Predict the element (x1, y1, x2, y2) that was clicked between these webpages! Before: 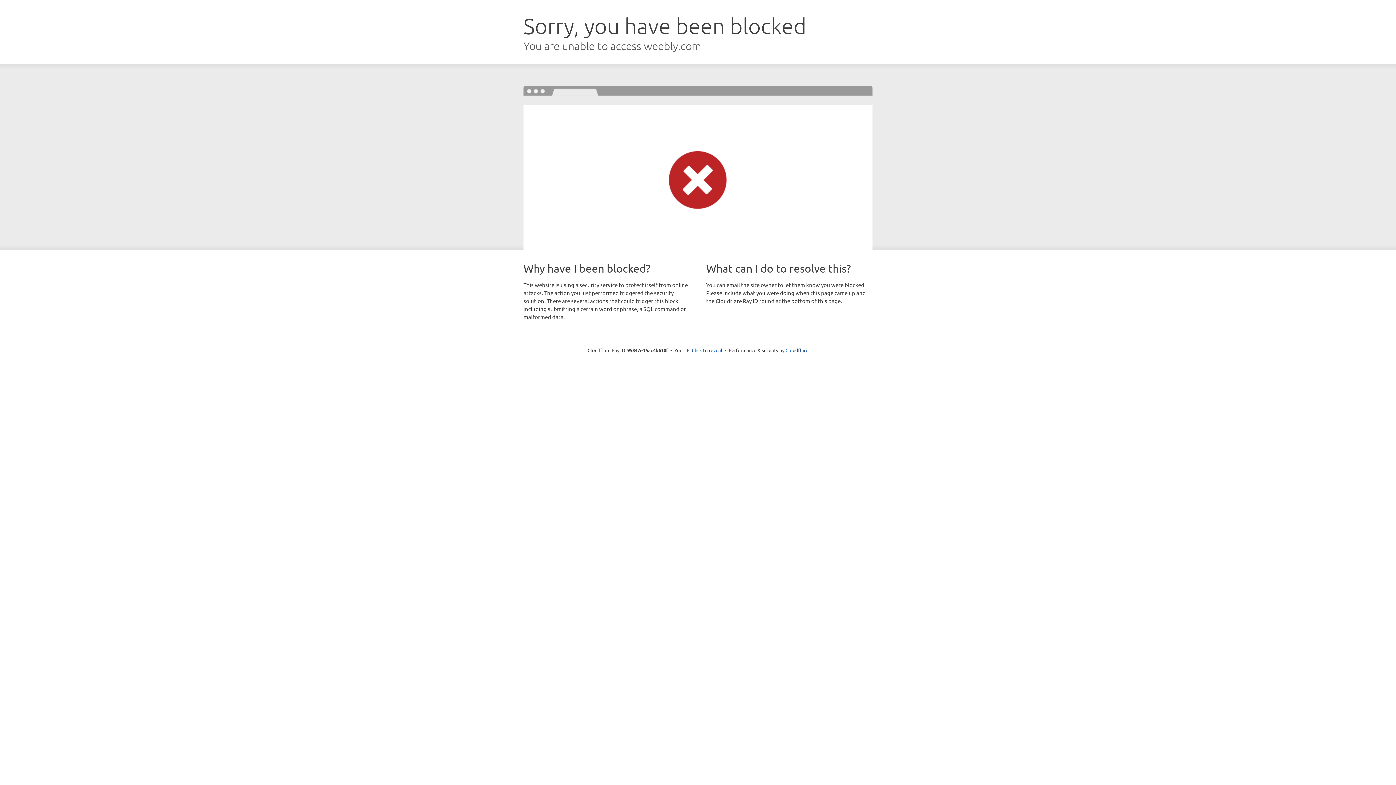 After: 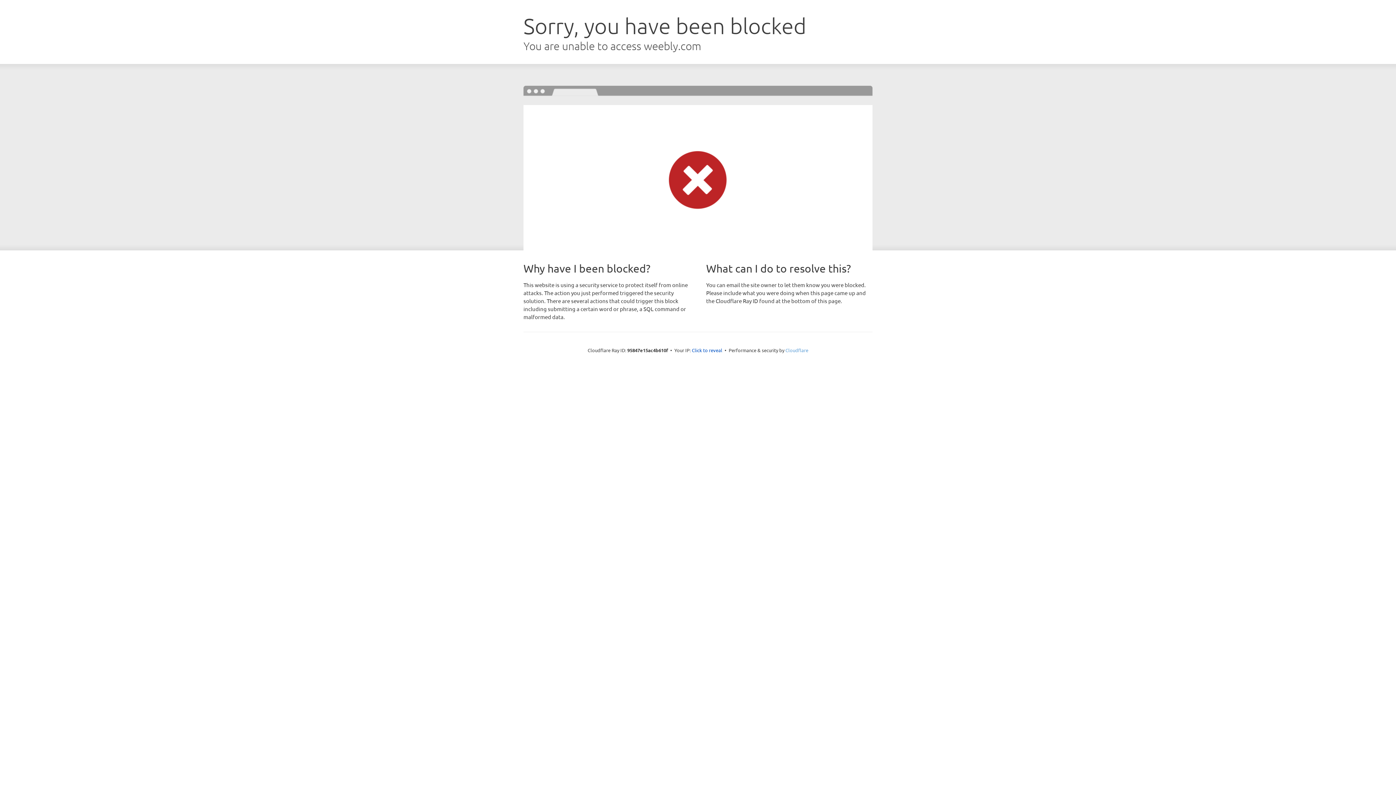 Action: label: Cloudflare bbox: (785, 347, 808, 353)